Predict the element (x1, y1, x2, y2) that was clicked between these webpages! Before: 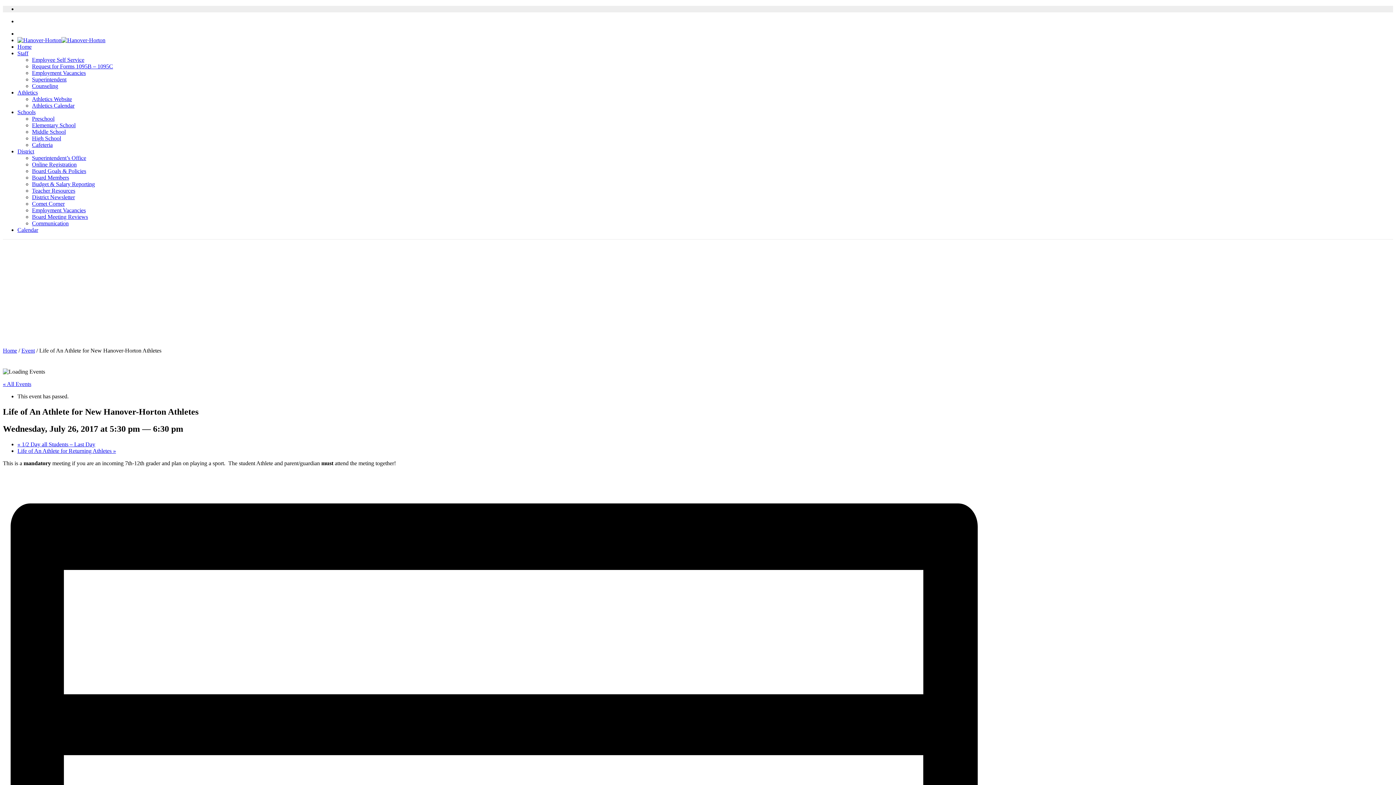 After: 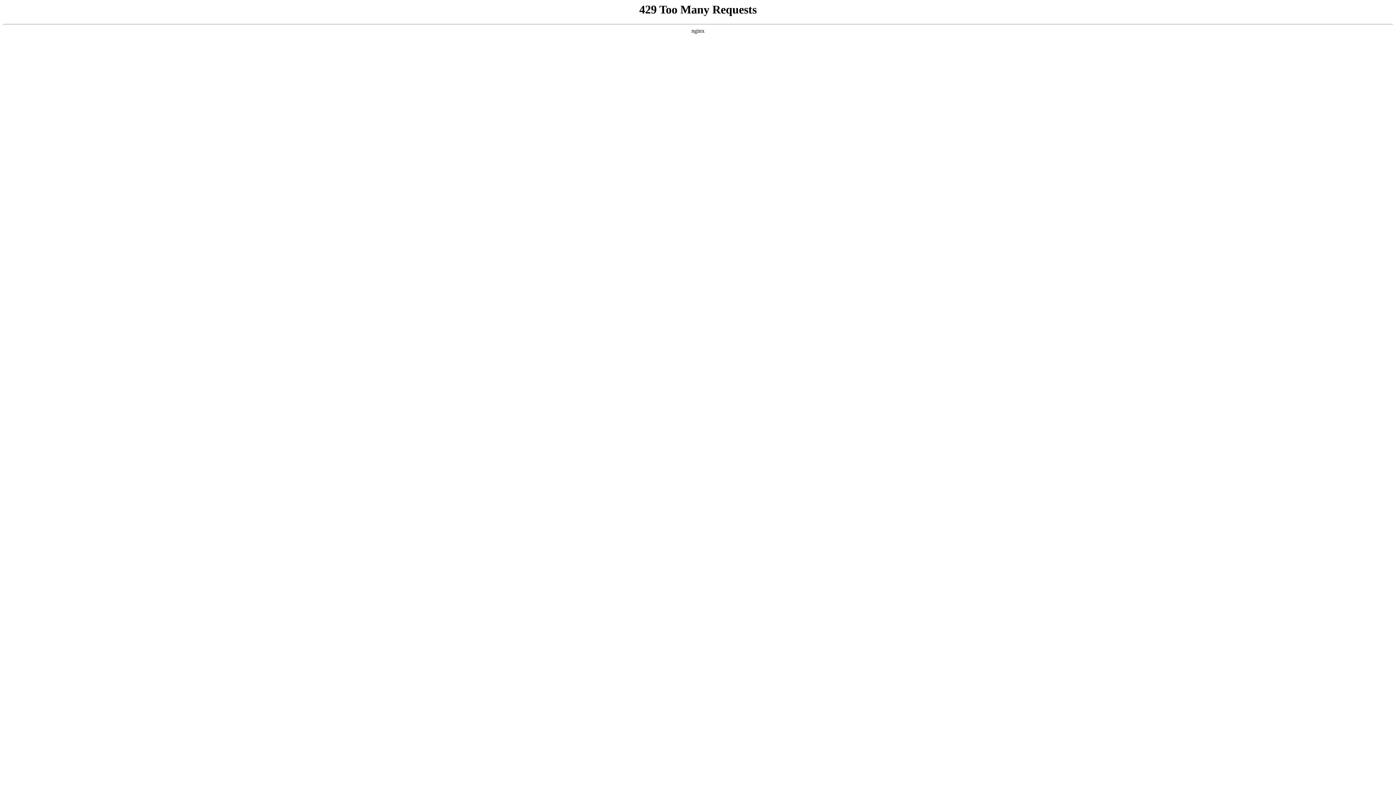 Action: bbox: (32, 187, 75, 193) label: Teacher Resources